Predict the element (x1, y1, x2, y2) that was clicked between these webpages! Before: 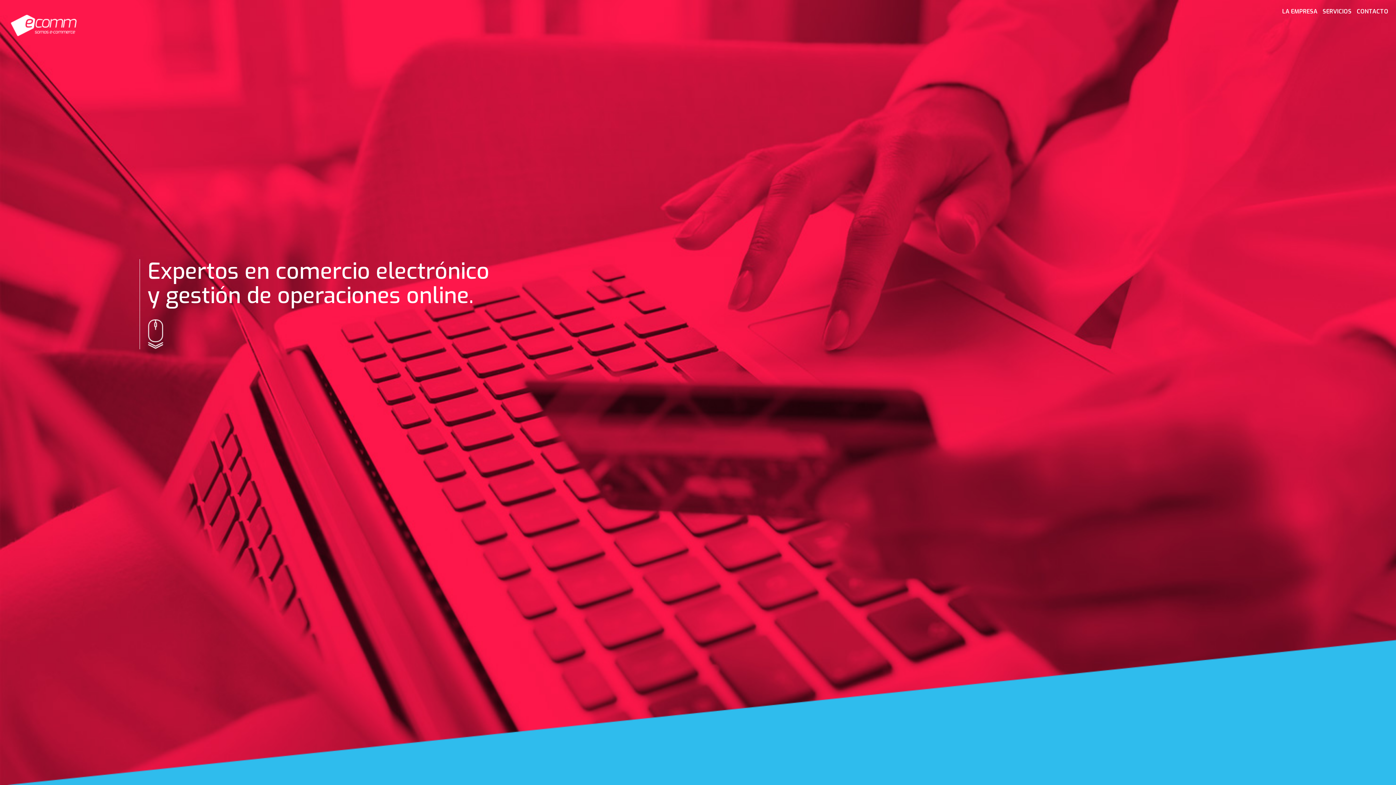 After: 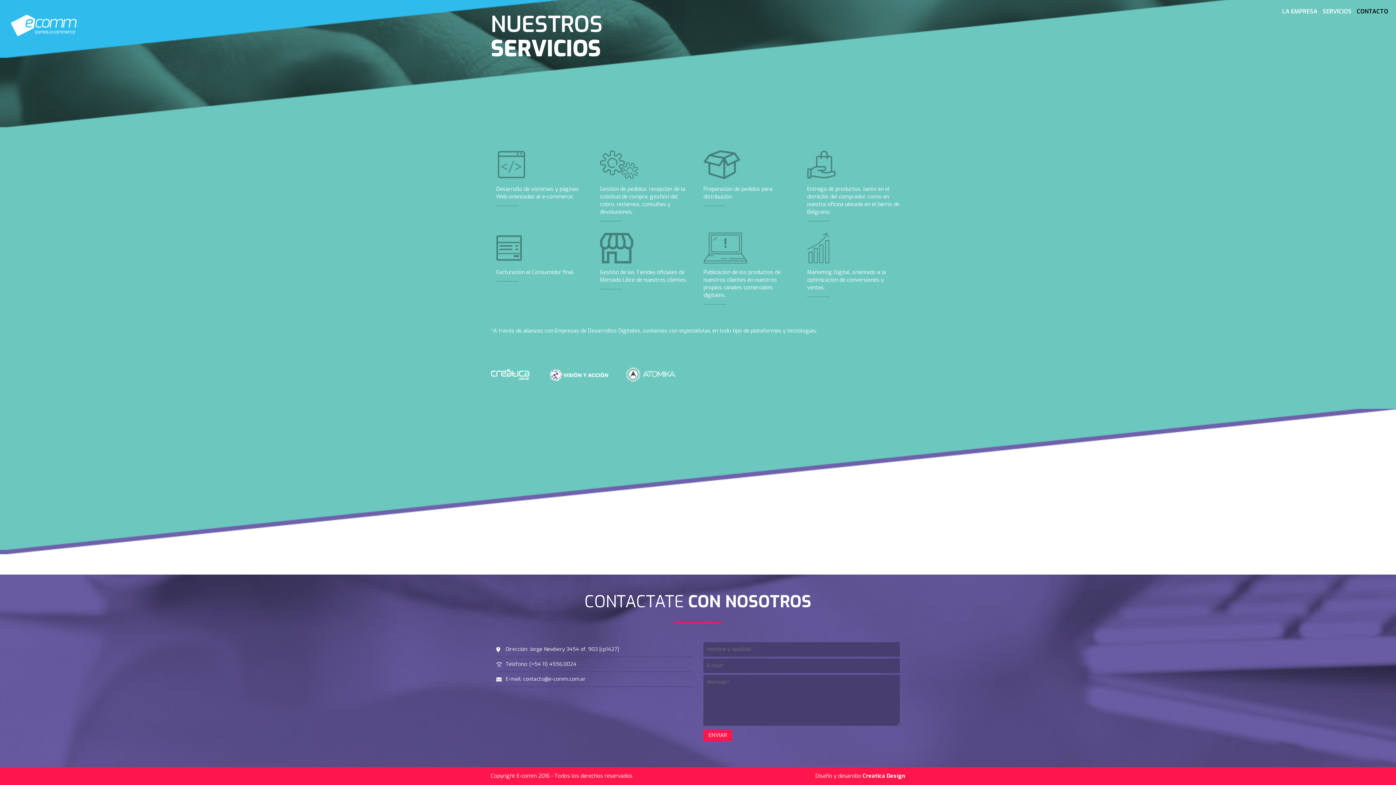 Action: bbox: (1357, 7, 1388, 15) label: CONTACTO